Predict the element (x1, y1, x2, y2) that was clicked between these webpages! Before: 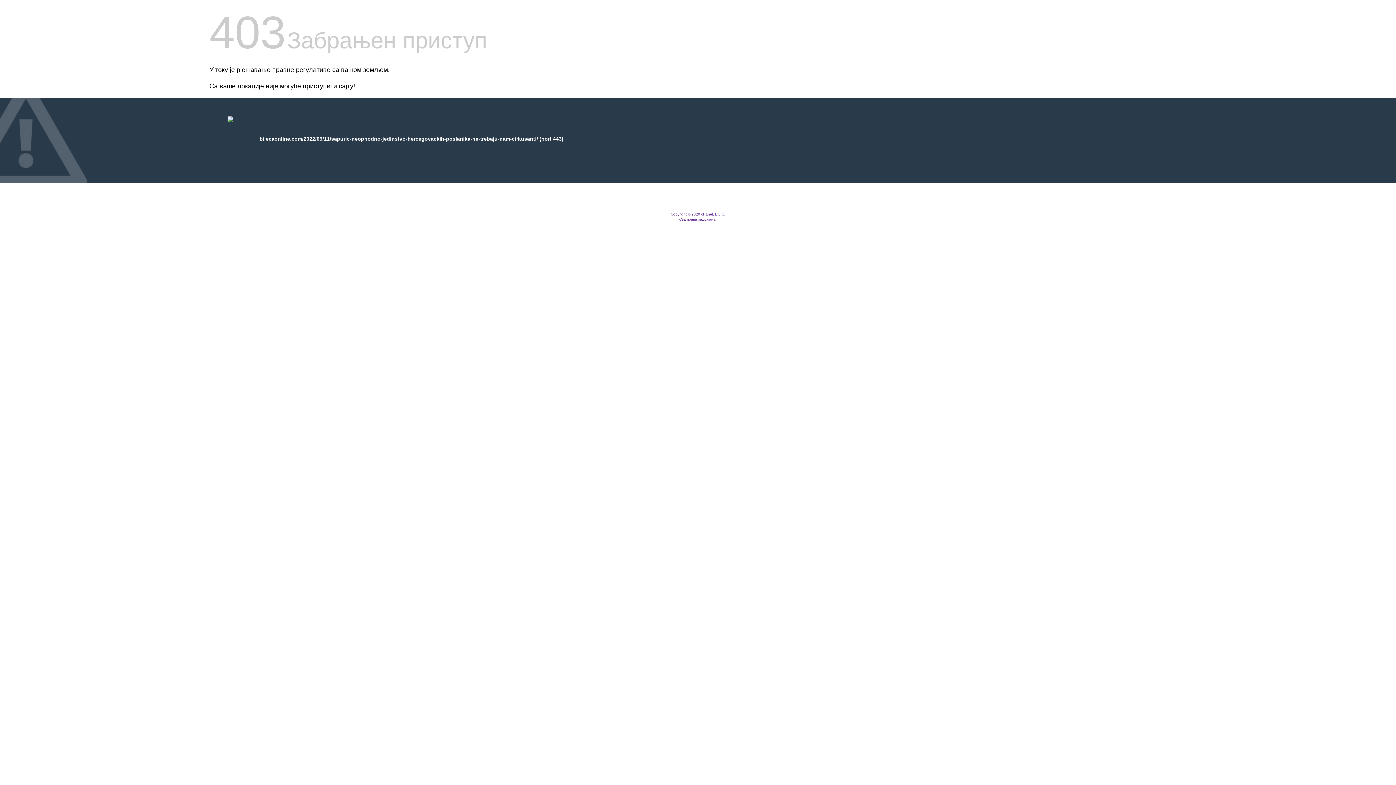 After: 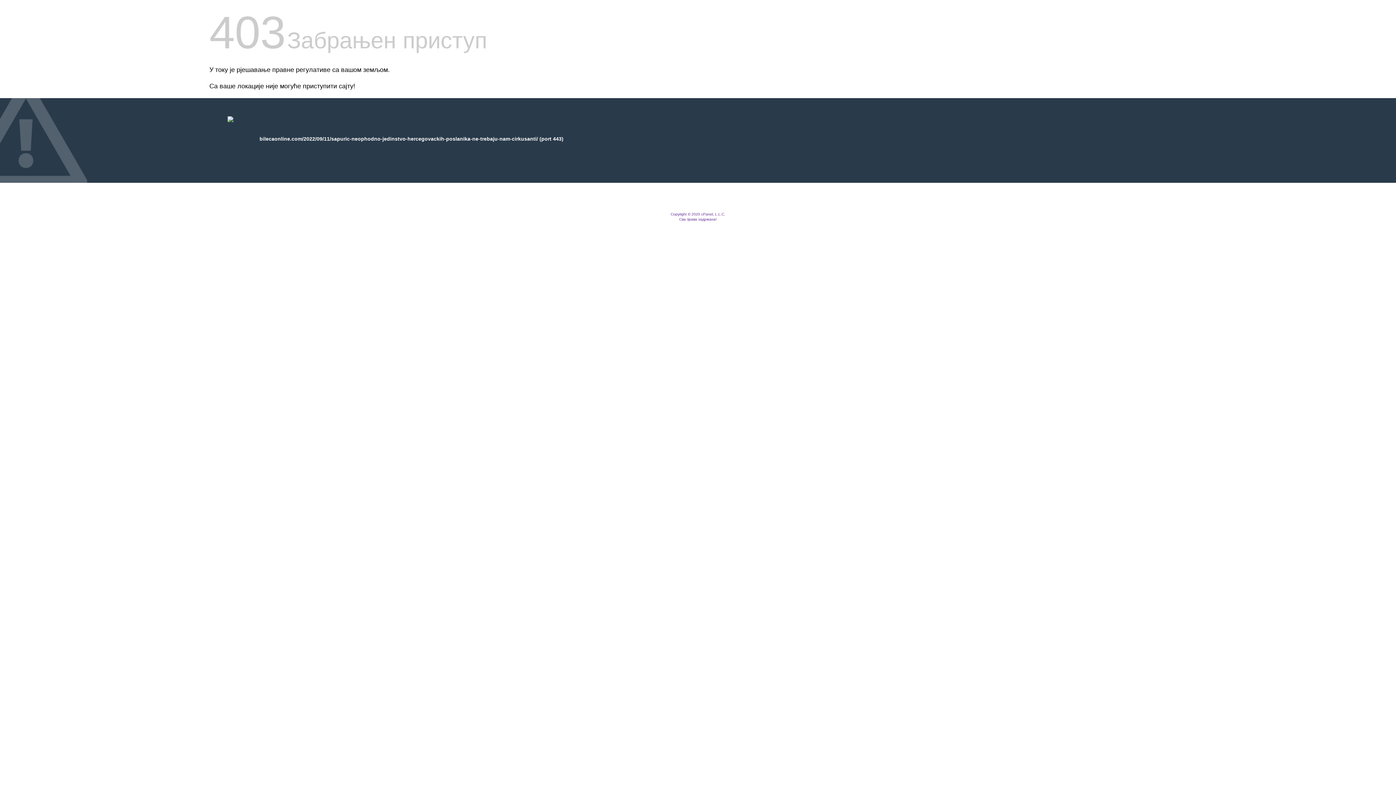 Action: label: Сва права задржана! bbox: (679, 217, 716, 221)